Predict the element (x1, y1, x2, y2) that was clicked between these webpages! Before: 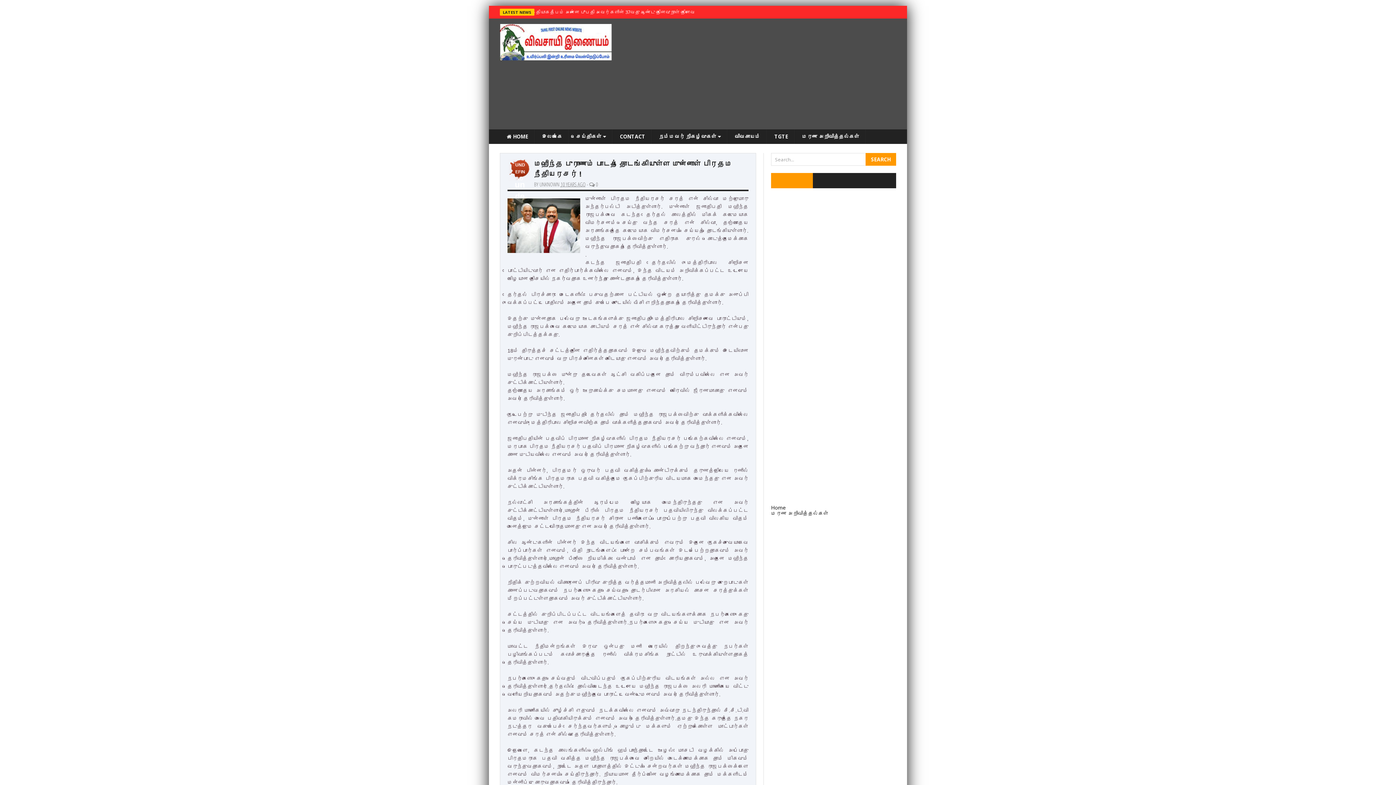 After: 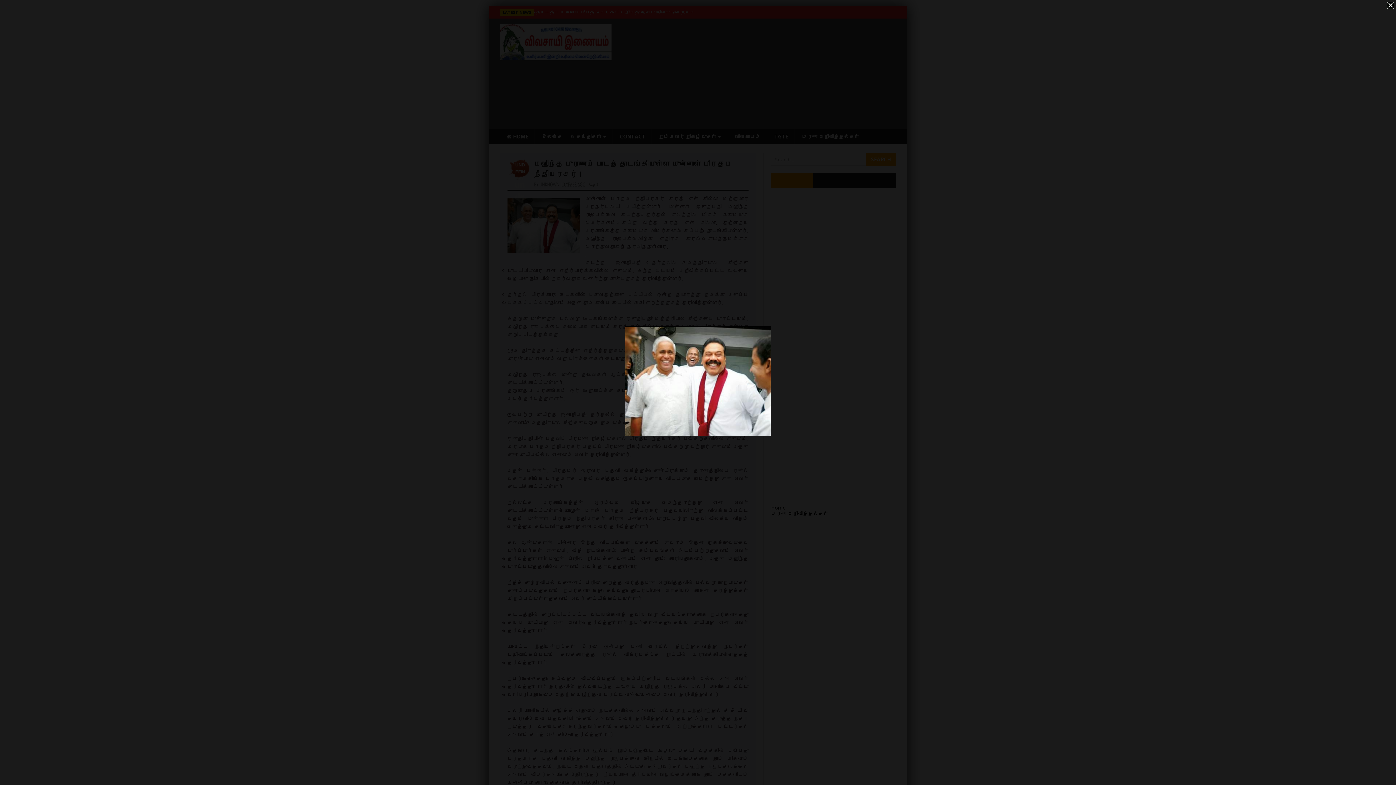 Action: bbox: (507, 194, 580, 256)